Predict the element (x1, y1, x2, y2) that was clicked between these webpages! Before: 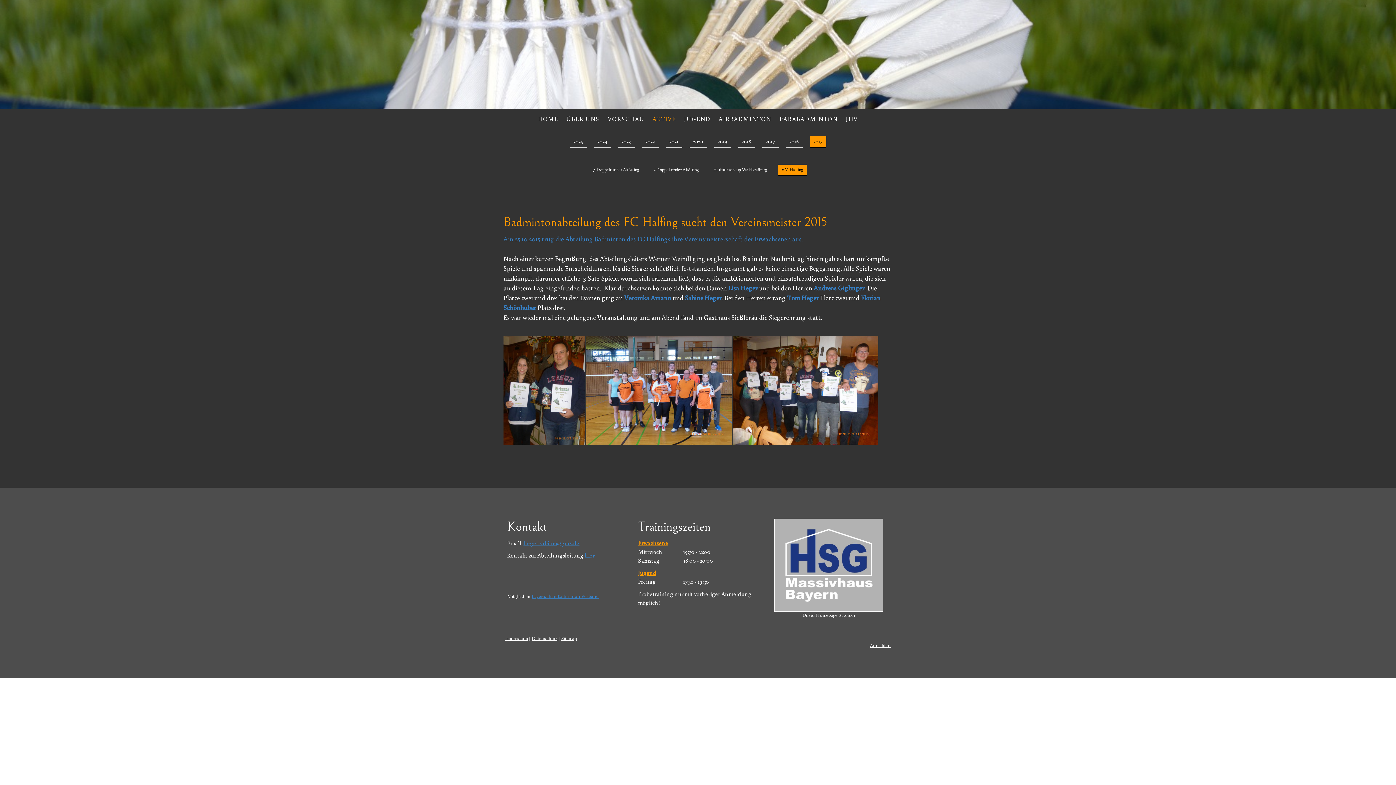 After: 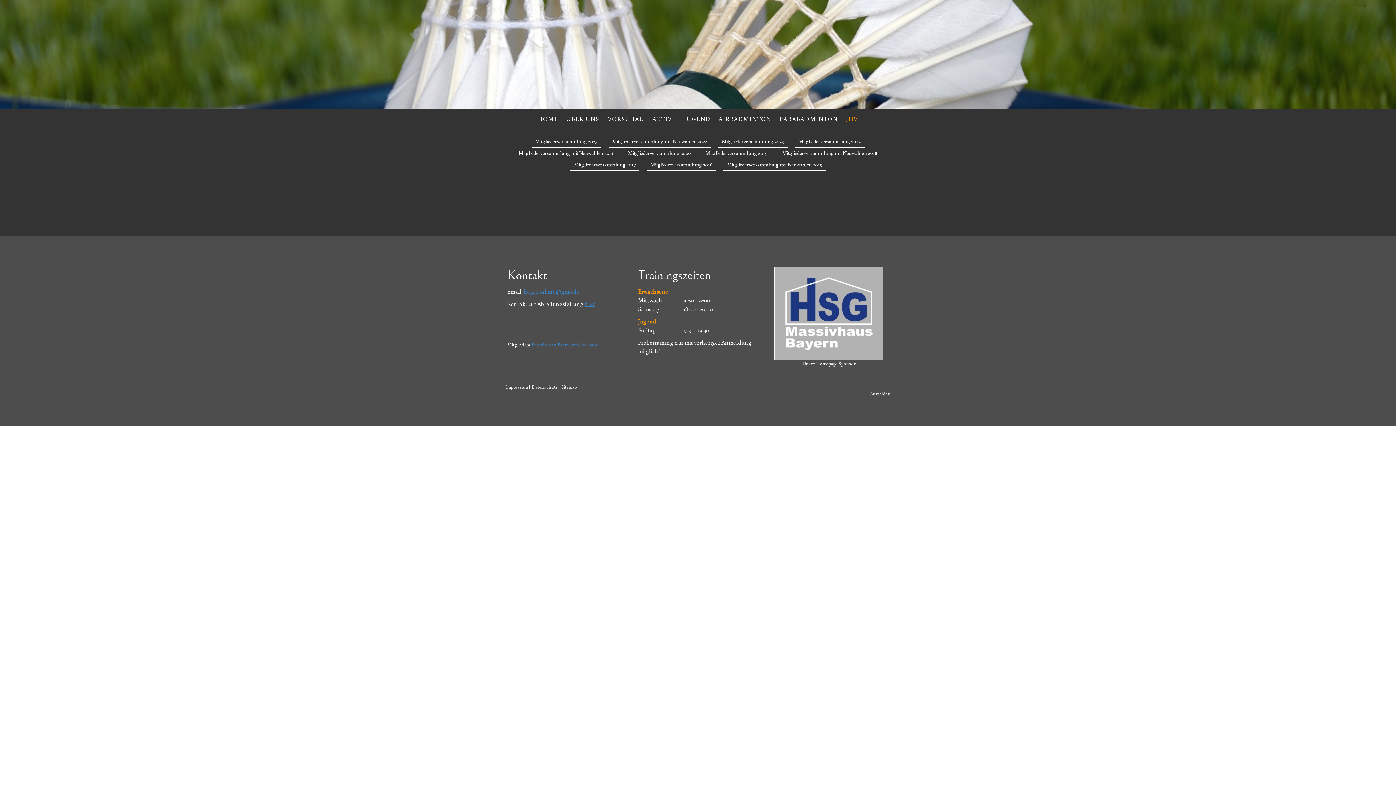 Action: label: JHV bbox: (842, 110, 862, 126)